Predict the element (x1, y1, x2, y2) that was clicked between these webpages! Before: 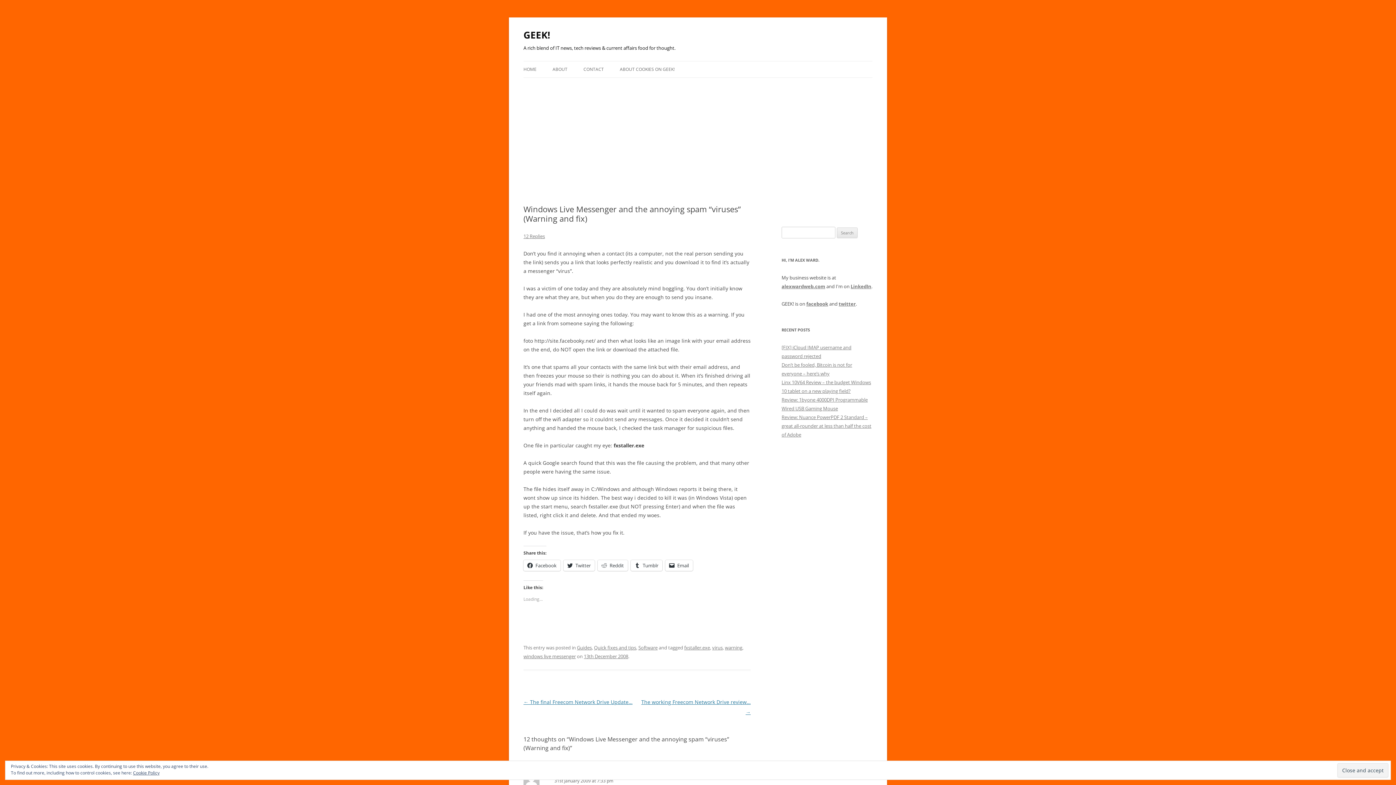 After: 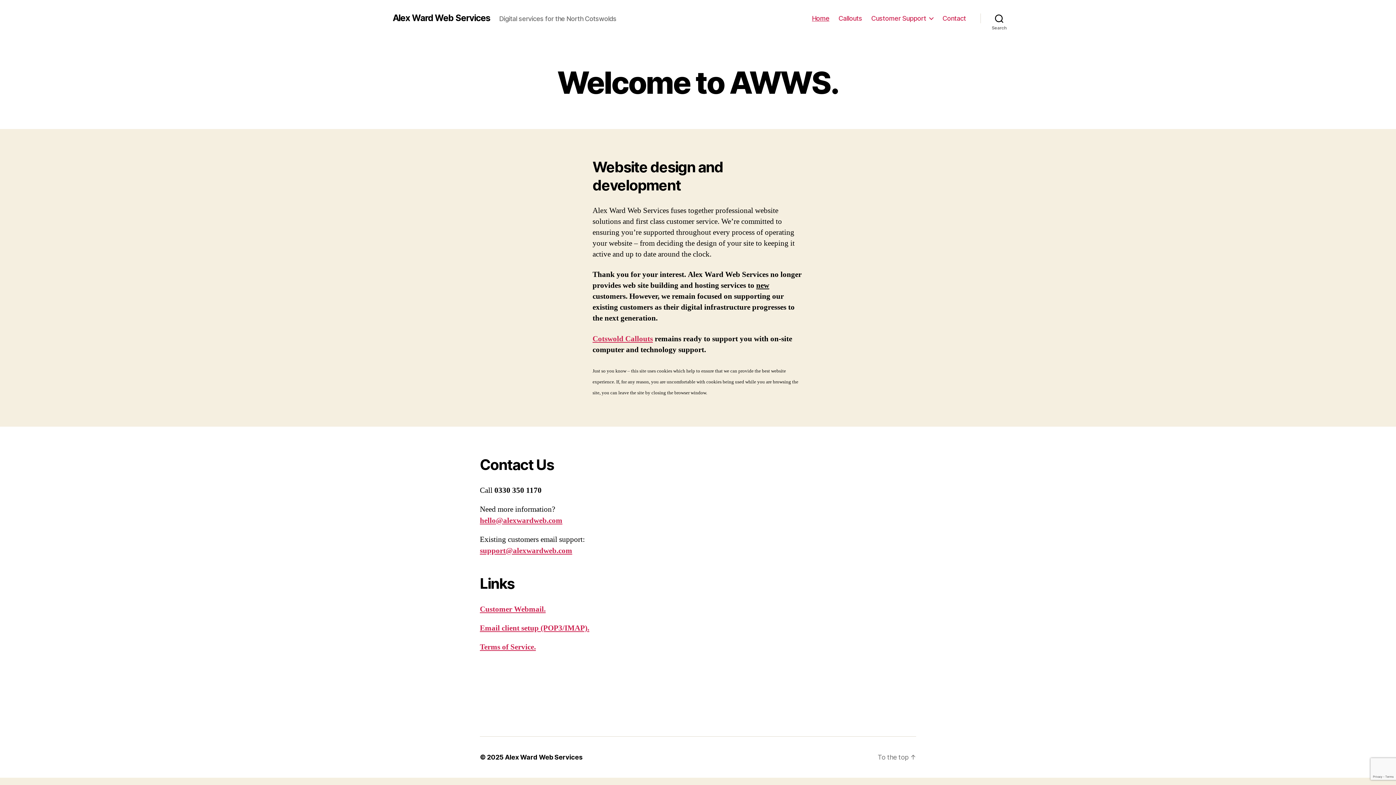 Action: bbox: (781, 283, 825, 289) label: alexwardweb.com